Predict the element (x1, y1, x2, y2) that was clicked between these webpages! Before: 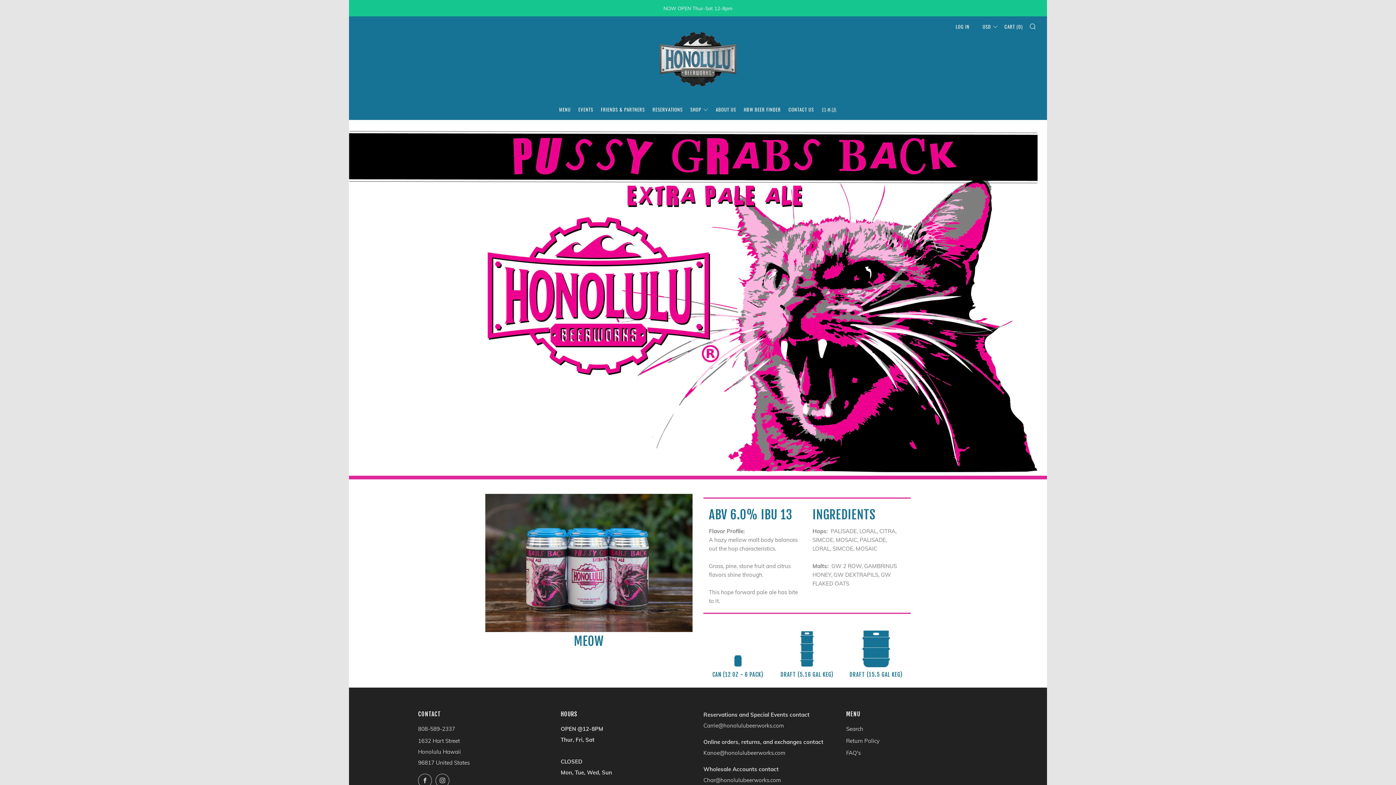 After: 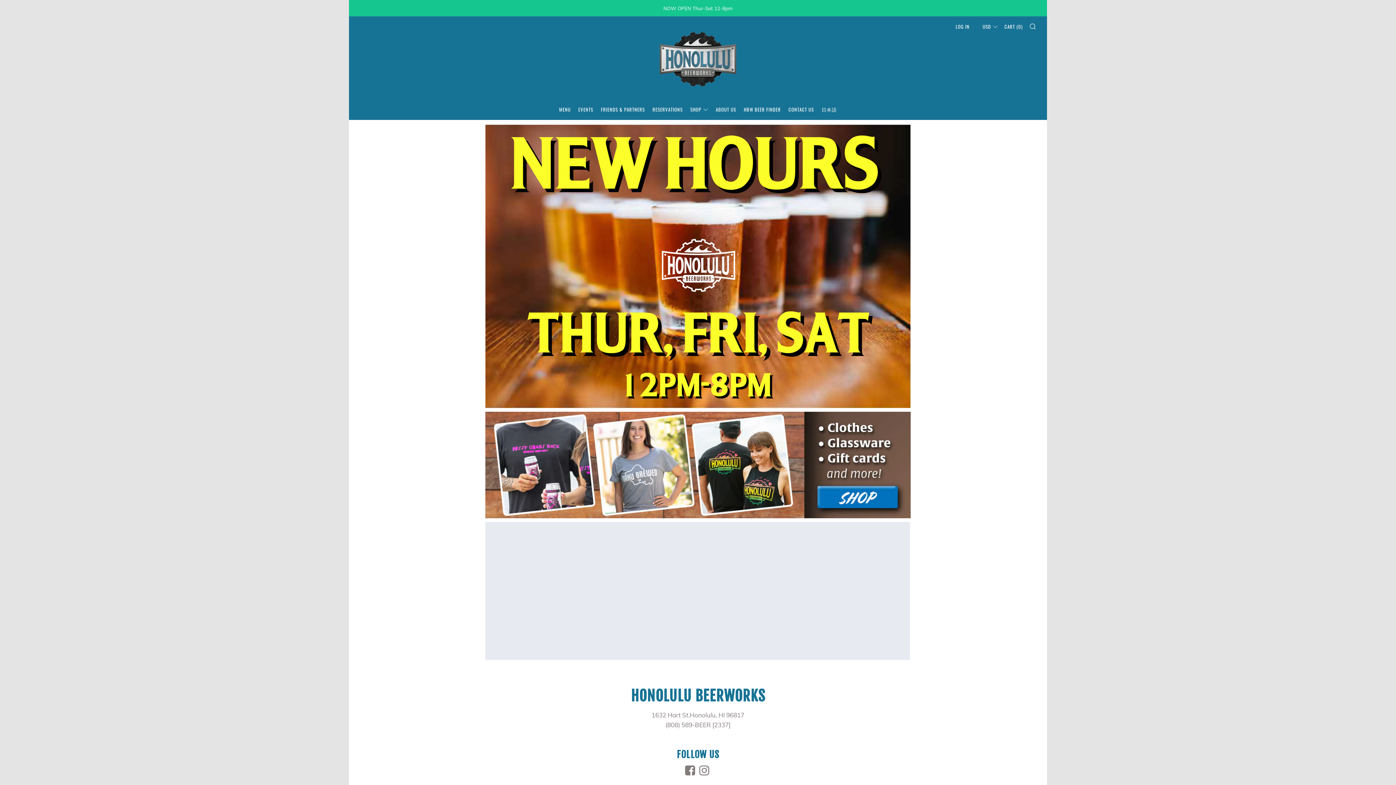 Action: bbox: (654, 16, 741, 103)